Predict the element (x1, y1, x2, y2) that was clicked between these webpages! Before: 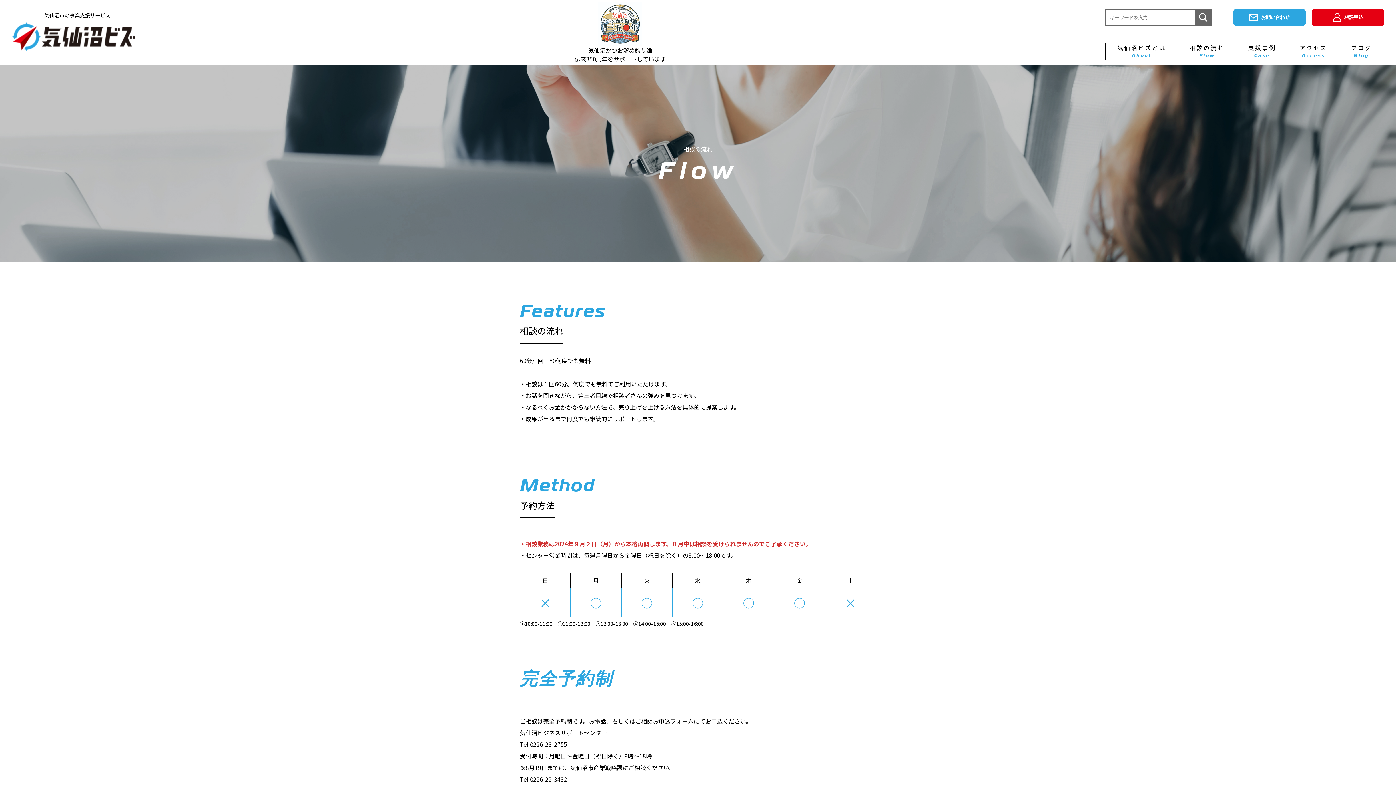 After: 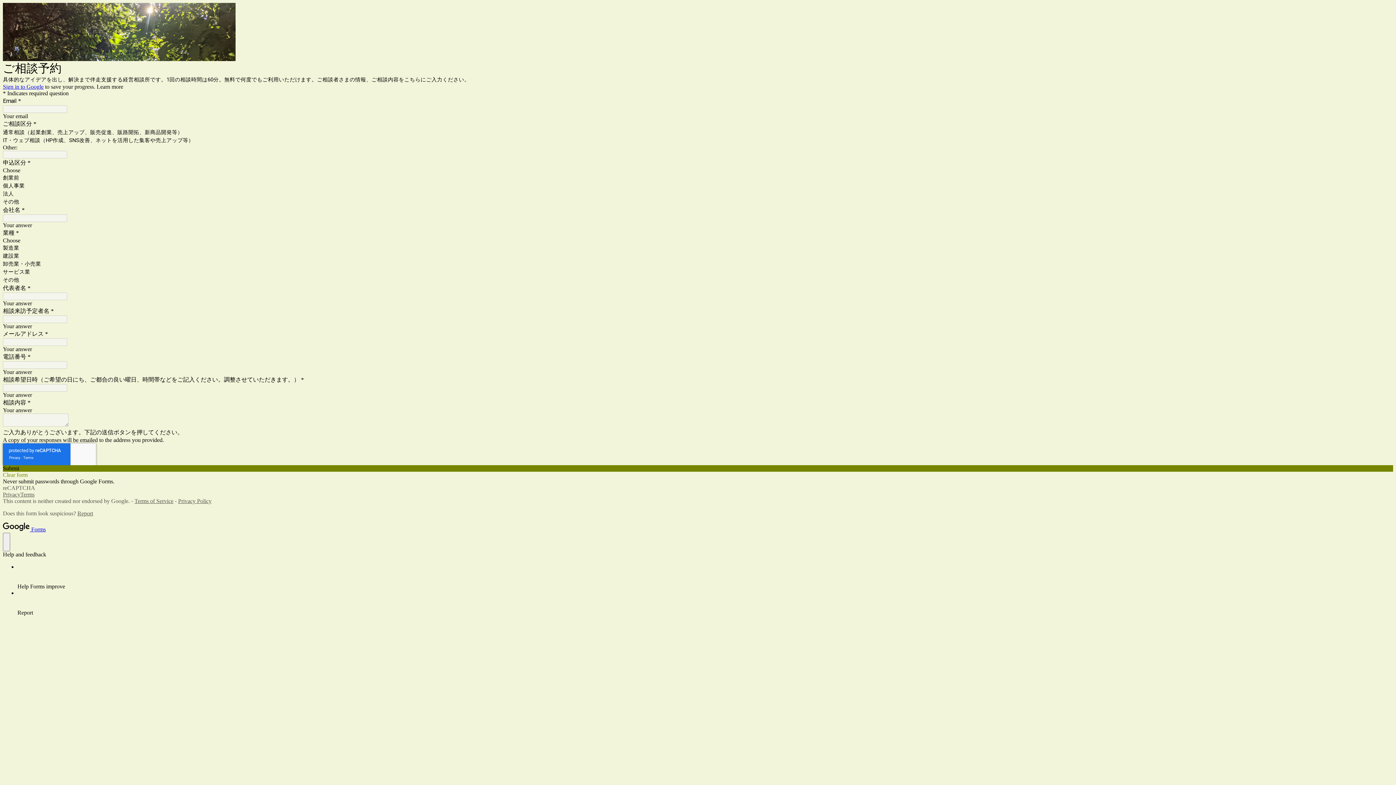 Action: label: 相談申込 bbox: (1312, 8, 1384, 26)